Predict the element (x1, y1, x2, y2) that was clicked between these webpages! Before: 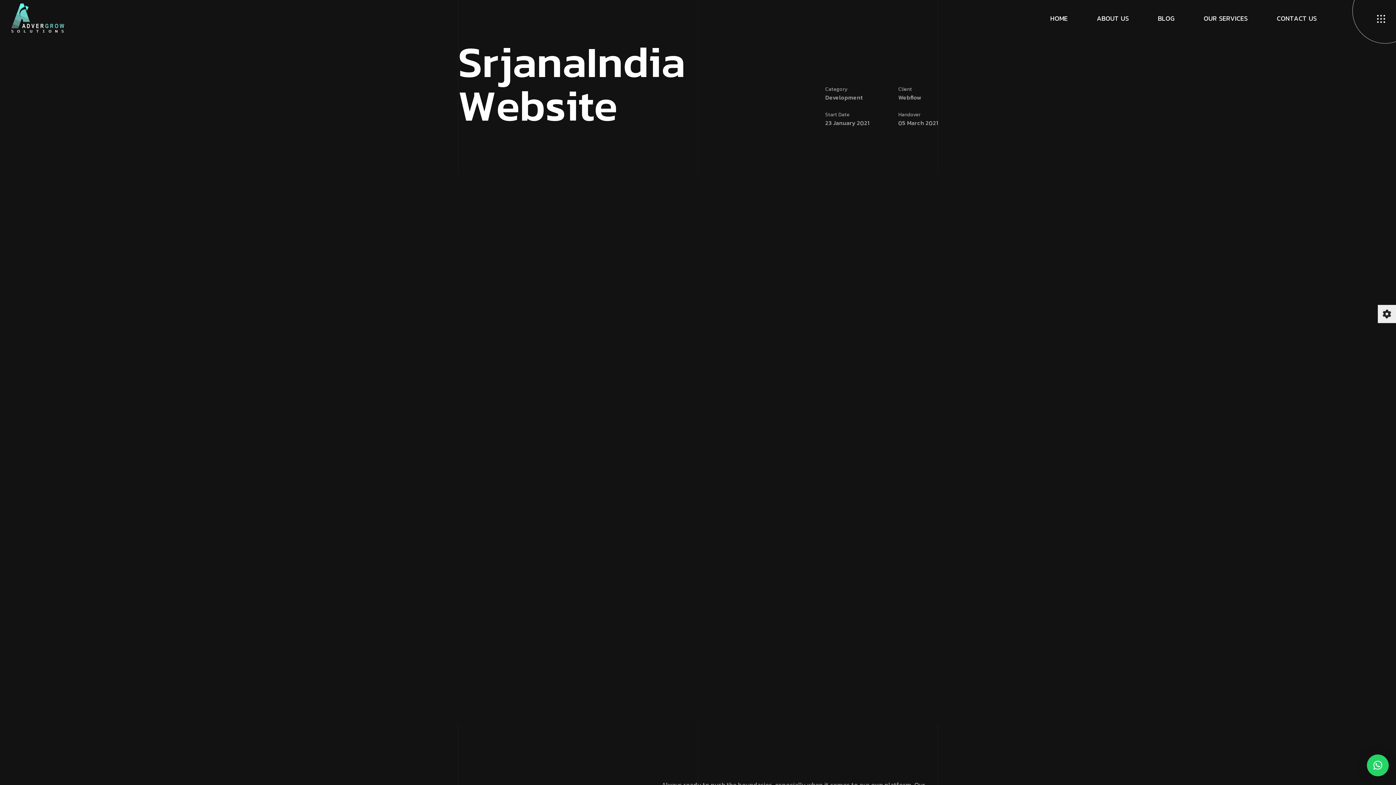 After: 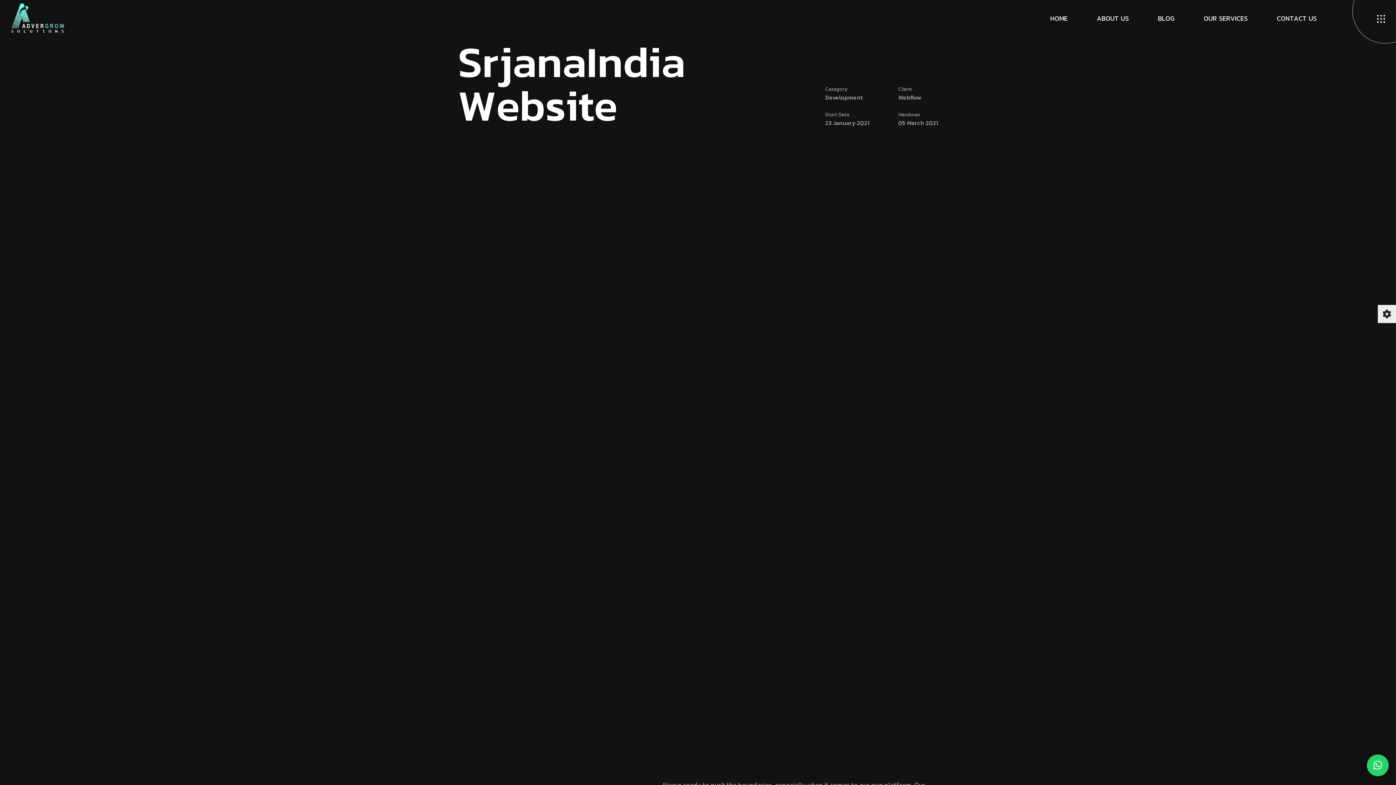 Action: label: × bbox: (1367, 754, 1389, 776)